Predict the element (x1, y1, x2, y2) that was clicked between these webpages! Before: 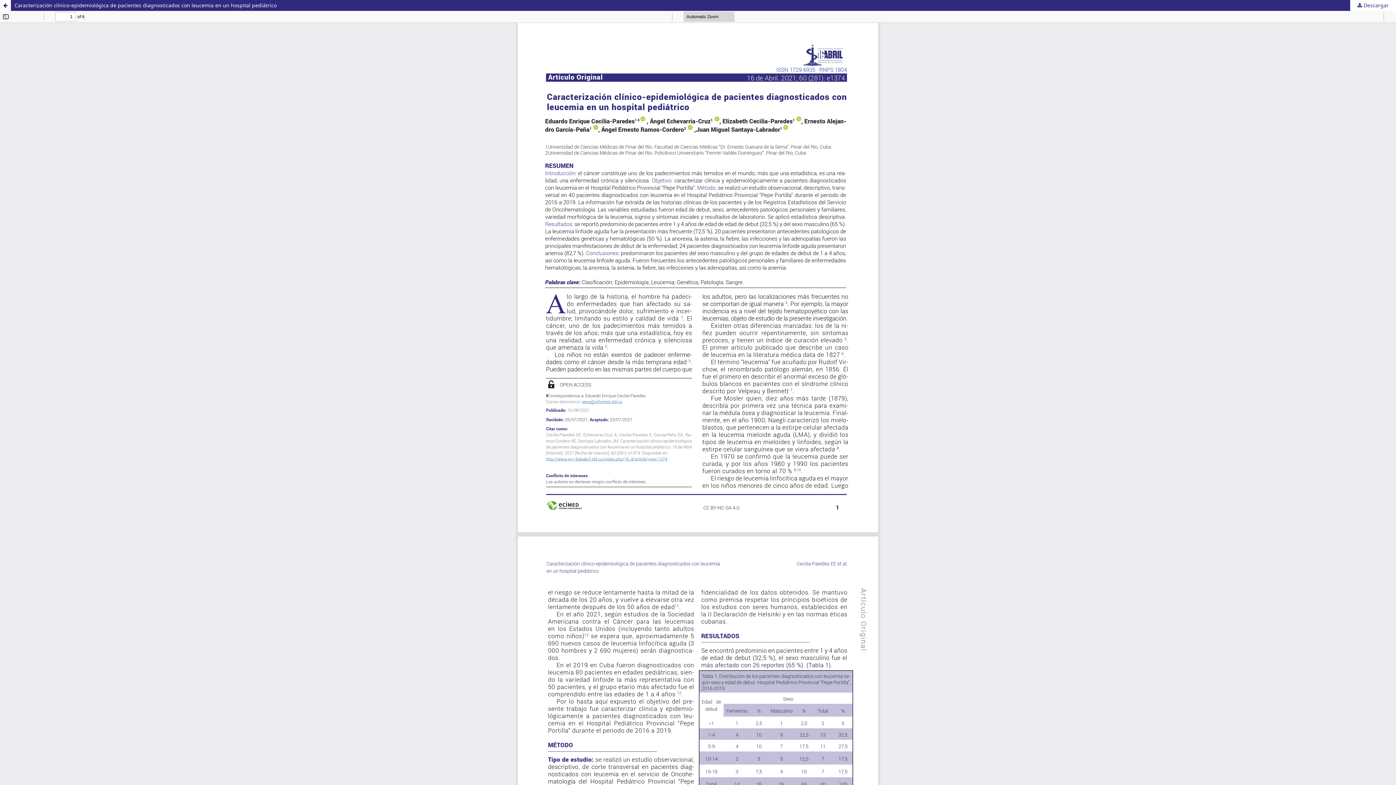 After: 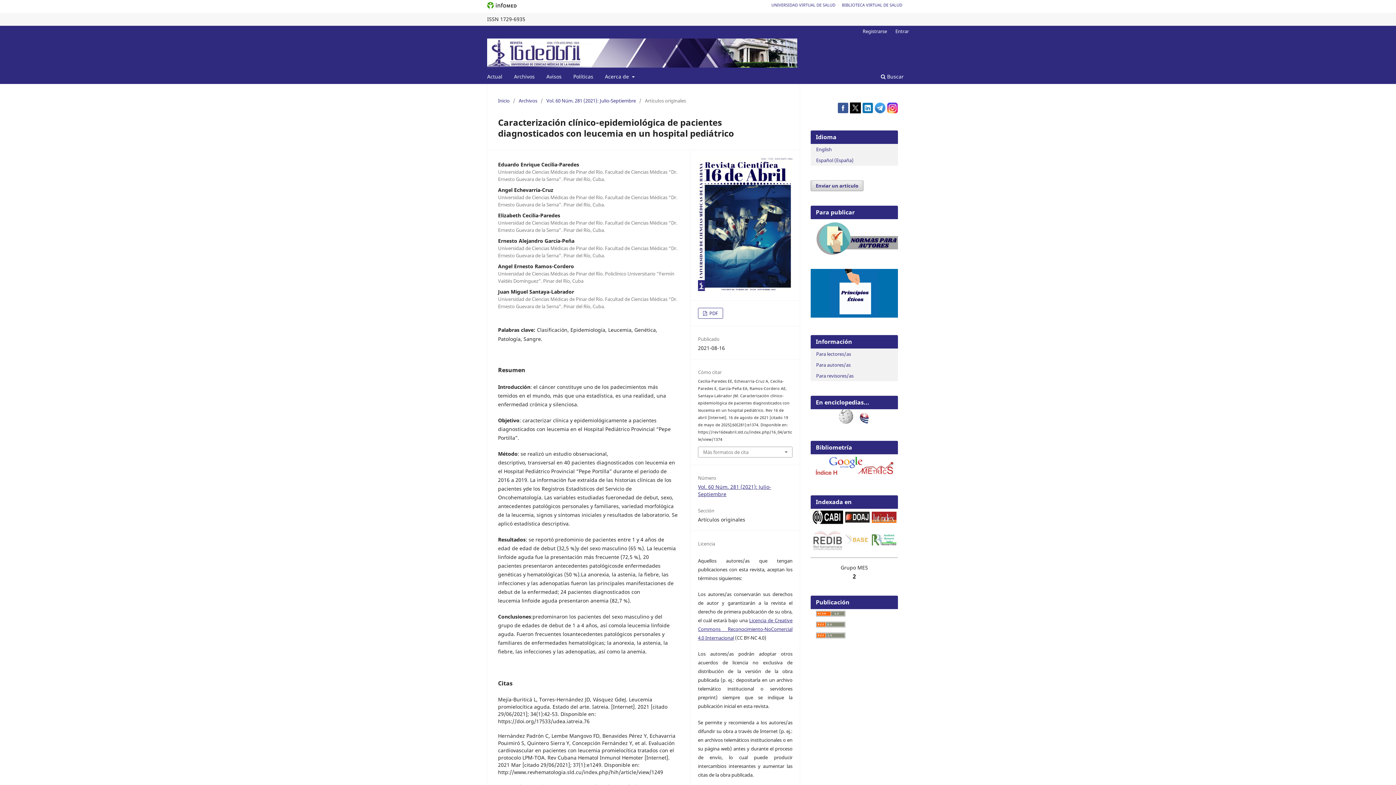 Action: label: Caracterización clínico-epidemiológica de pacientes diagnosticados con leucemia en un hospital pediátrico bbox: (0, 0, 1396, 10)